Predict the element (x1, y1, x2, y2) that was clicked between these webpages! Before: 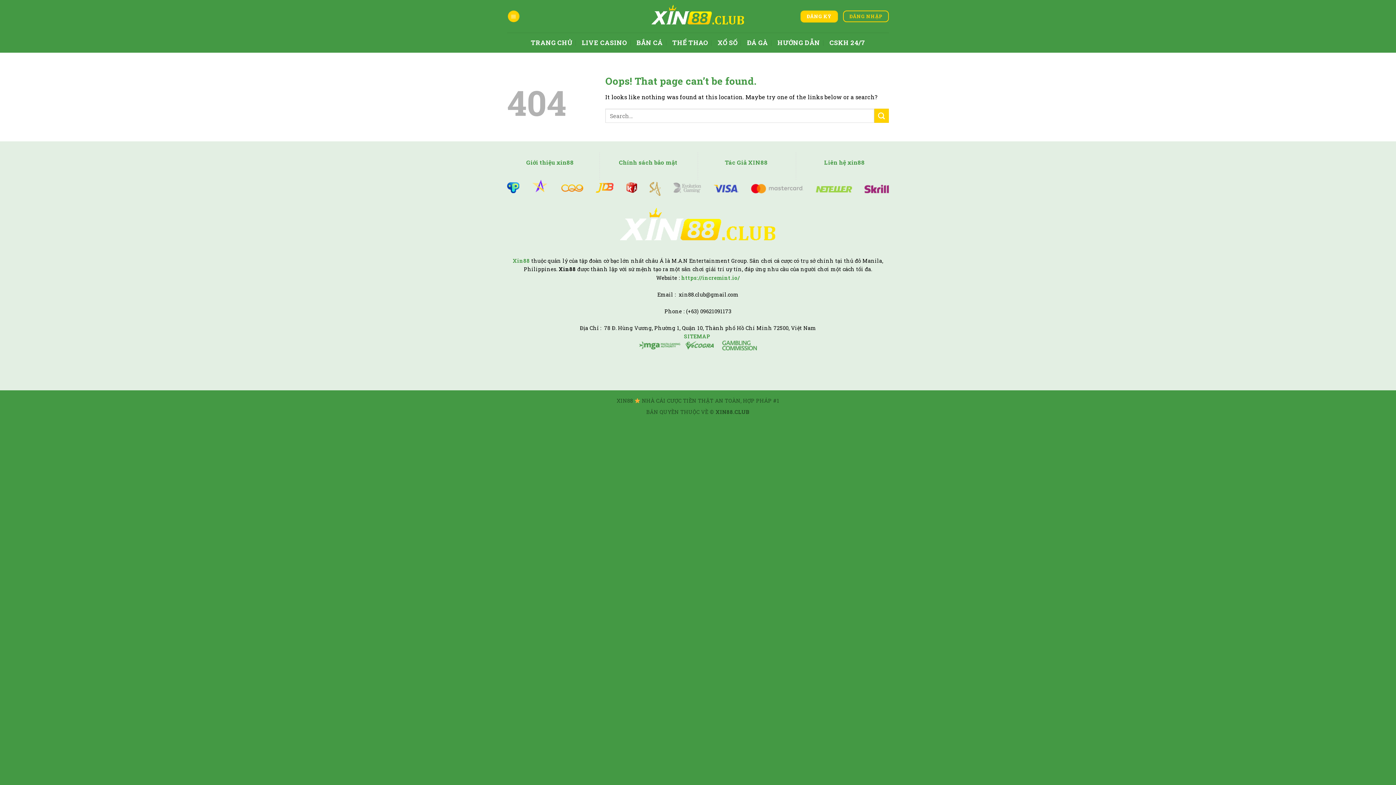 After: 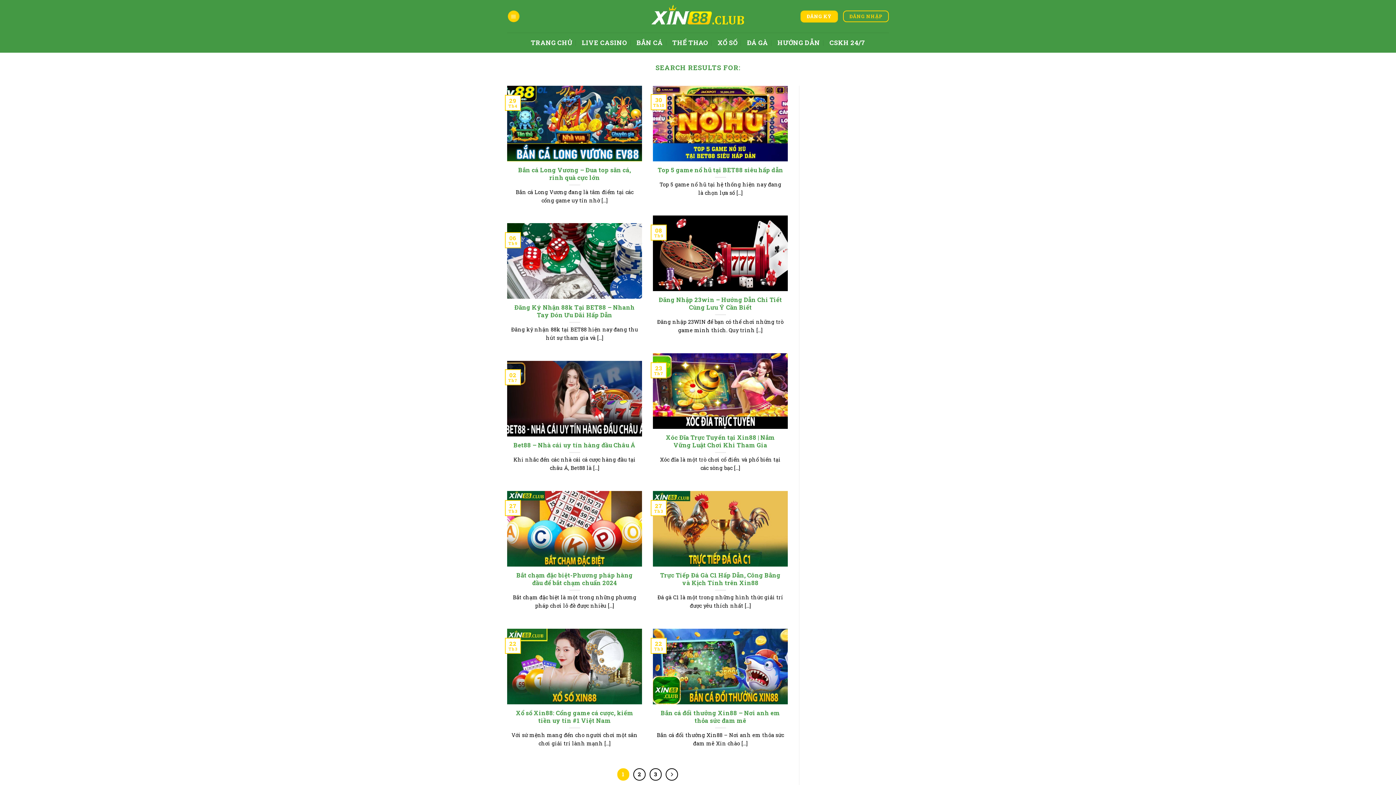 Action: label: Submit bbox: (874, 108, 889, 123)